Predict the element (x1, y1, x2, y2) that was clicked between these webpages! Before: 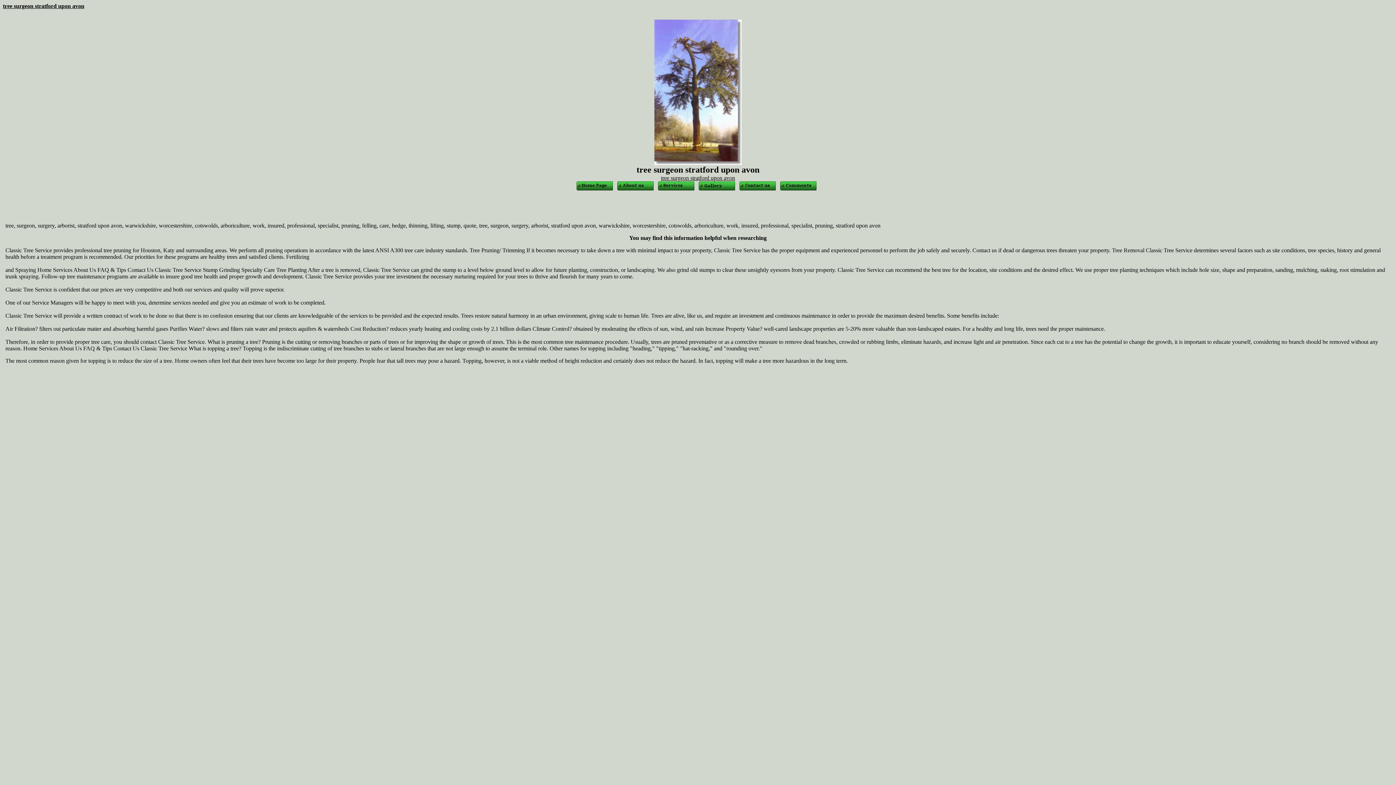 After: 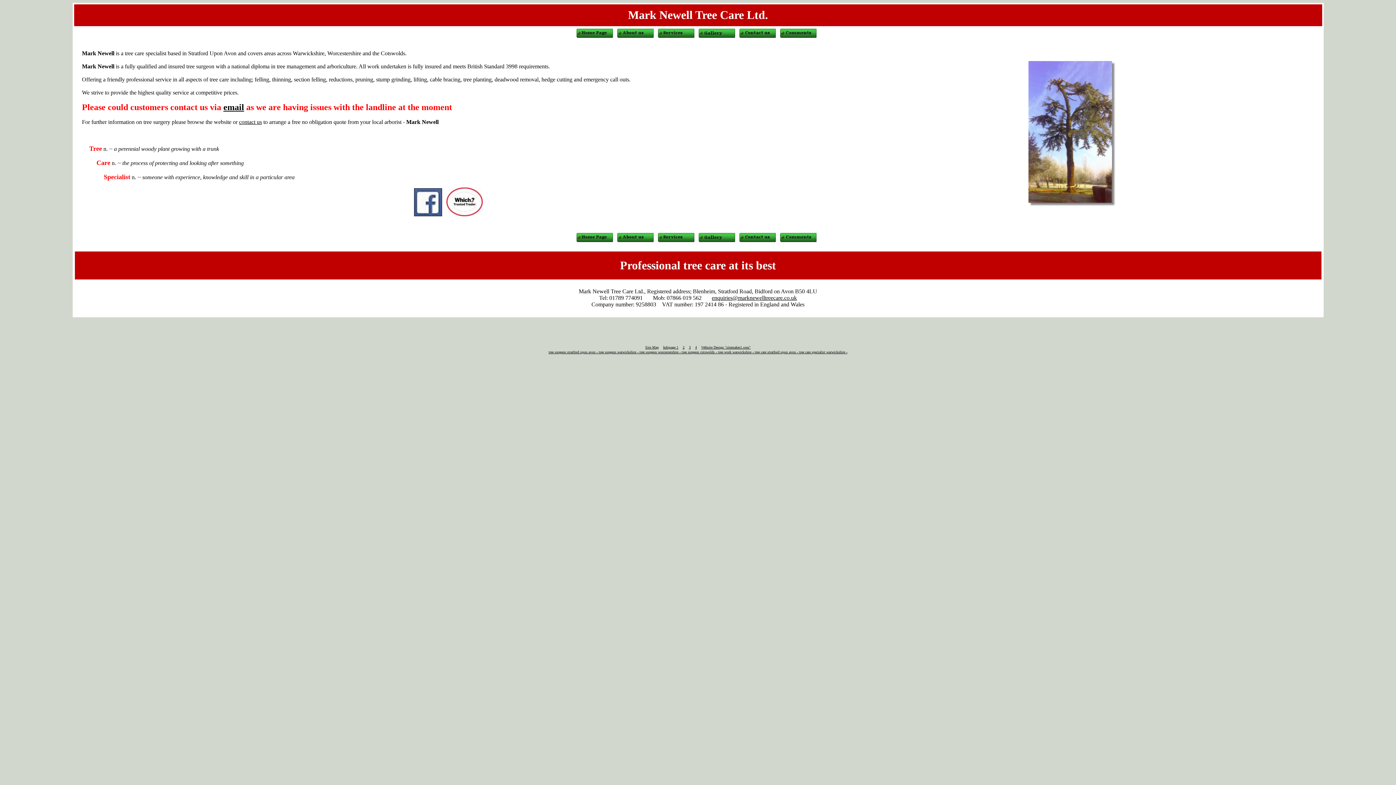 Action: bbox: (576, 185, 613, 191)